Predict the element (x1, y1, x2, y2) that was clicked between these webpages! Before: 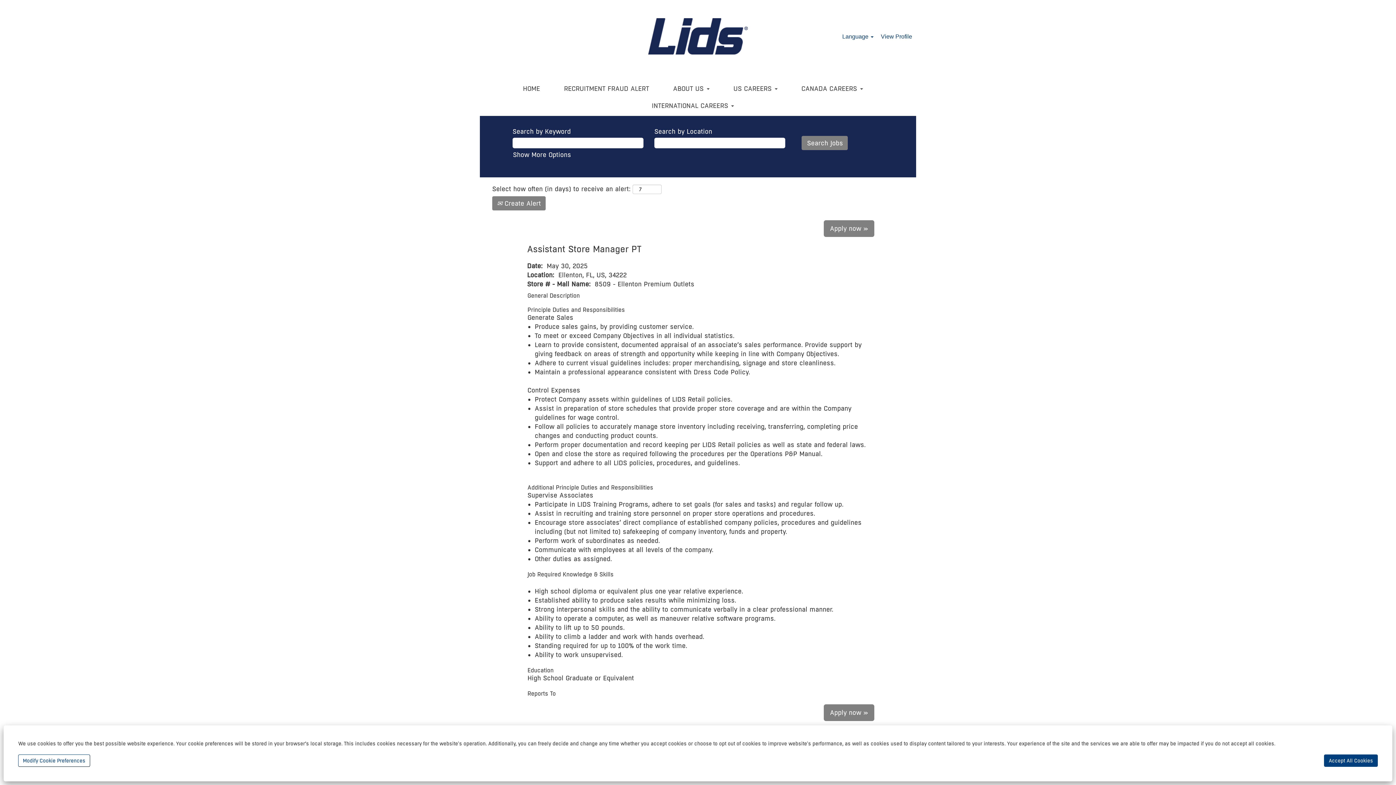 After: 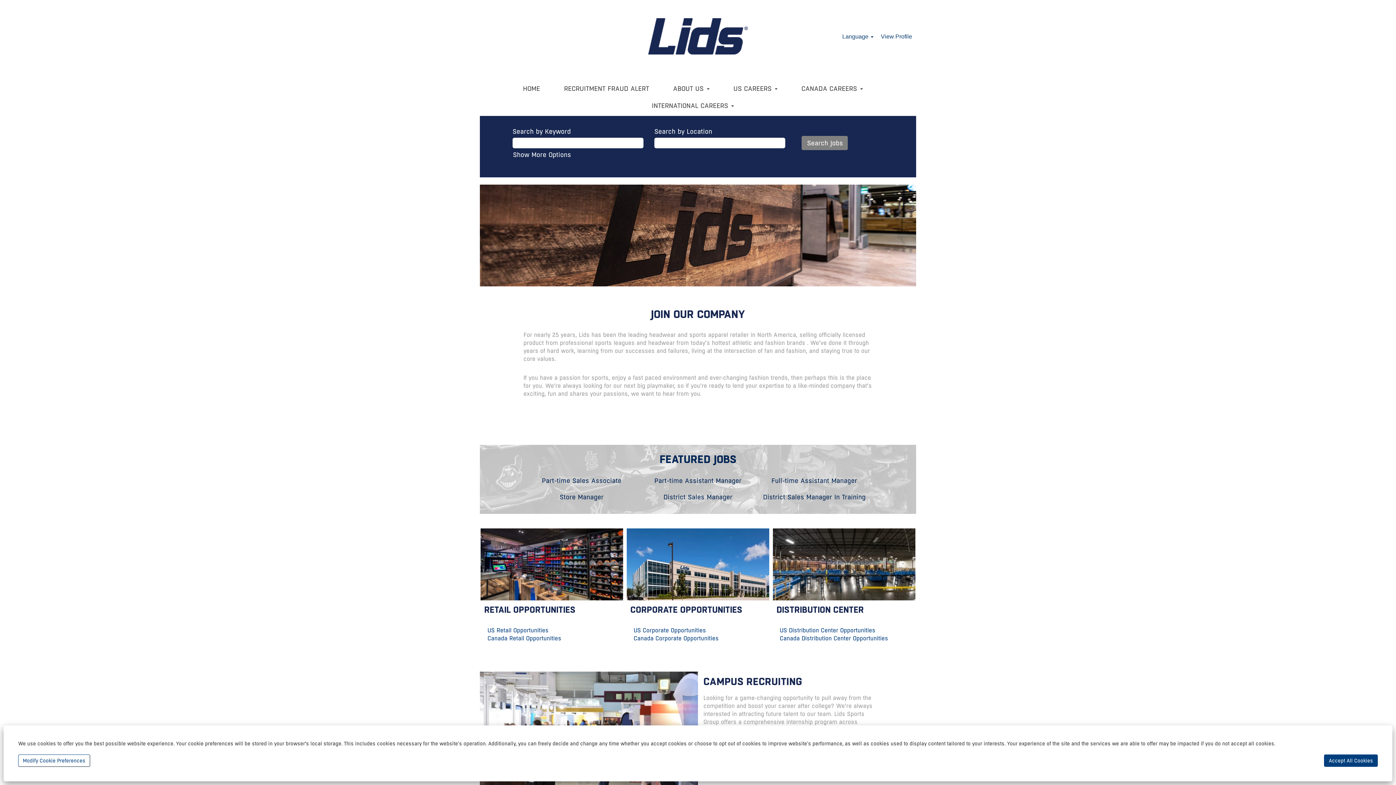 Action: label: HOME bbox: (517, 80, 546, 97)